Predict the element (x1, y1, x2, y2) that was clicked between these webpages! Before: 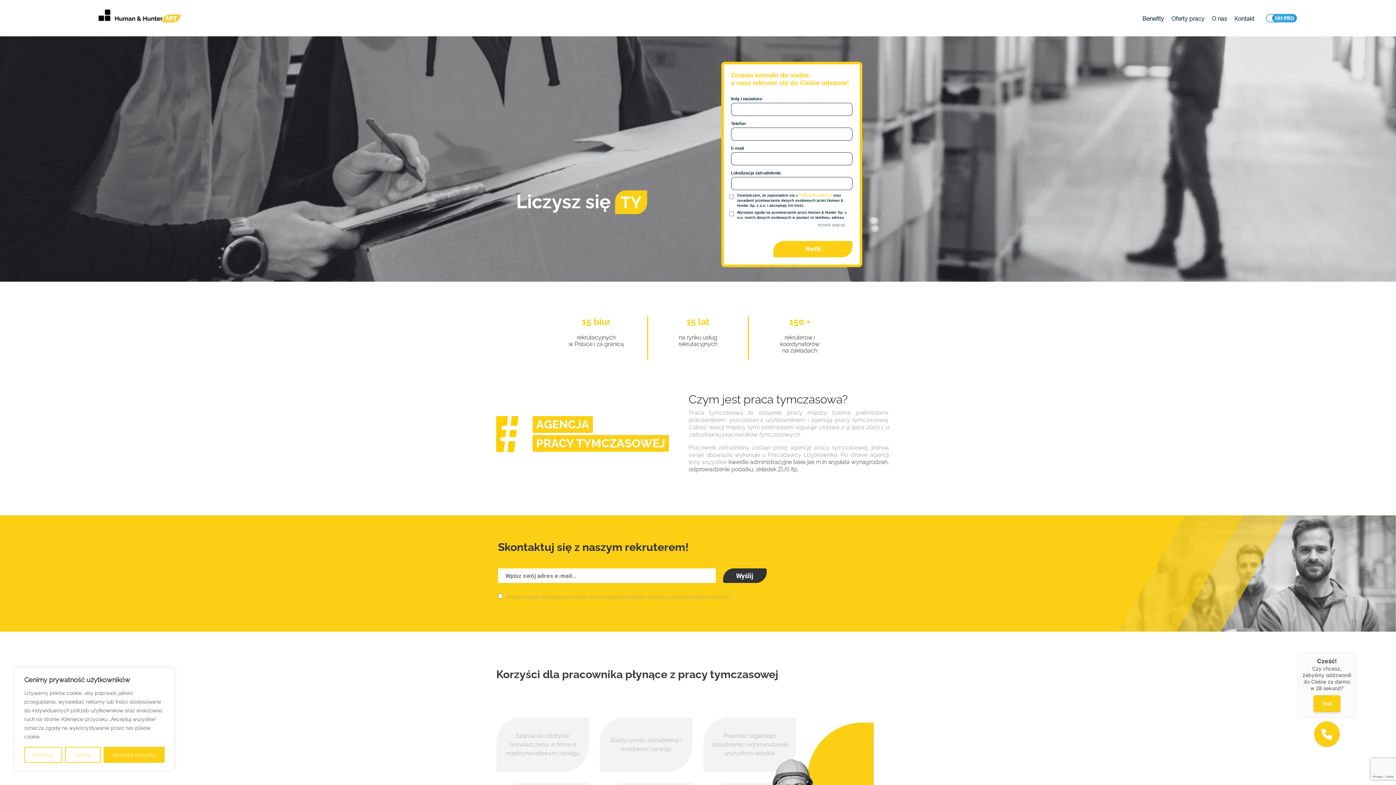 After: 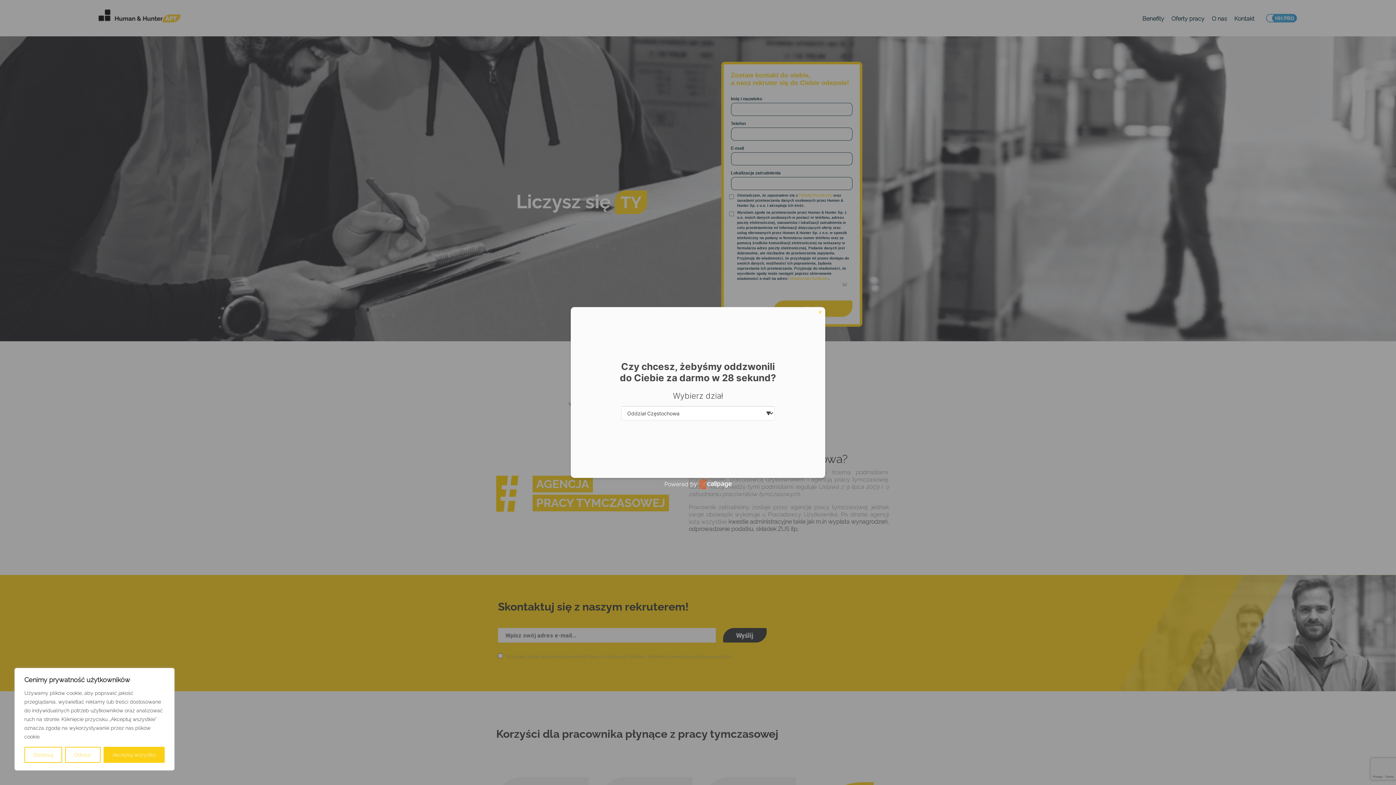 Action: label: rozwiń więcej… bbox: (729, 221, 854, 228)